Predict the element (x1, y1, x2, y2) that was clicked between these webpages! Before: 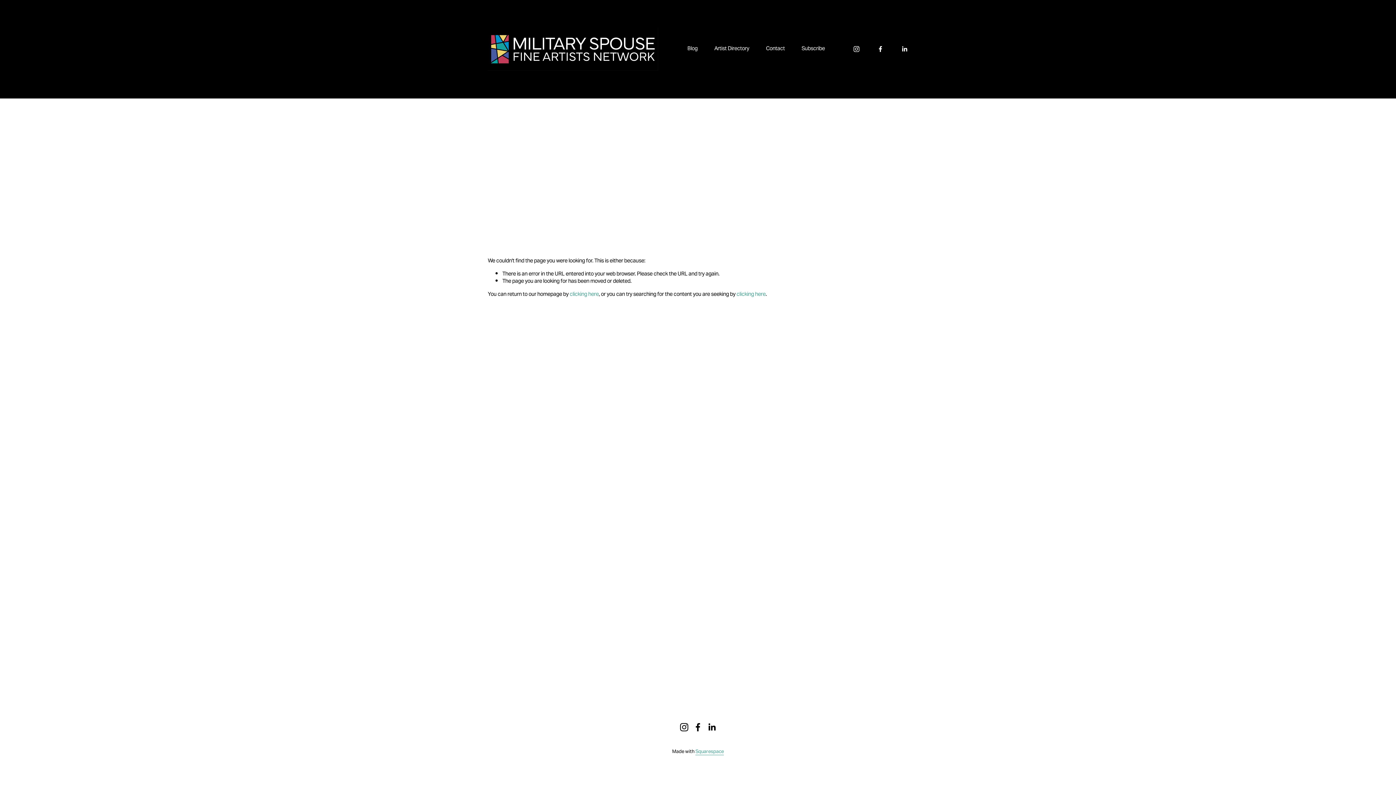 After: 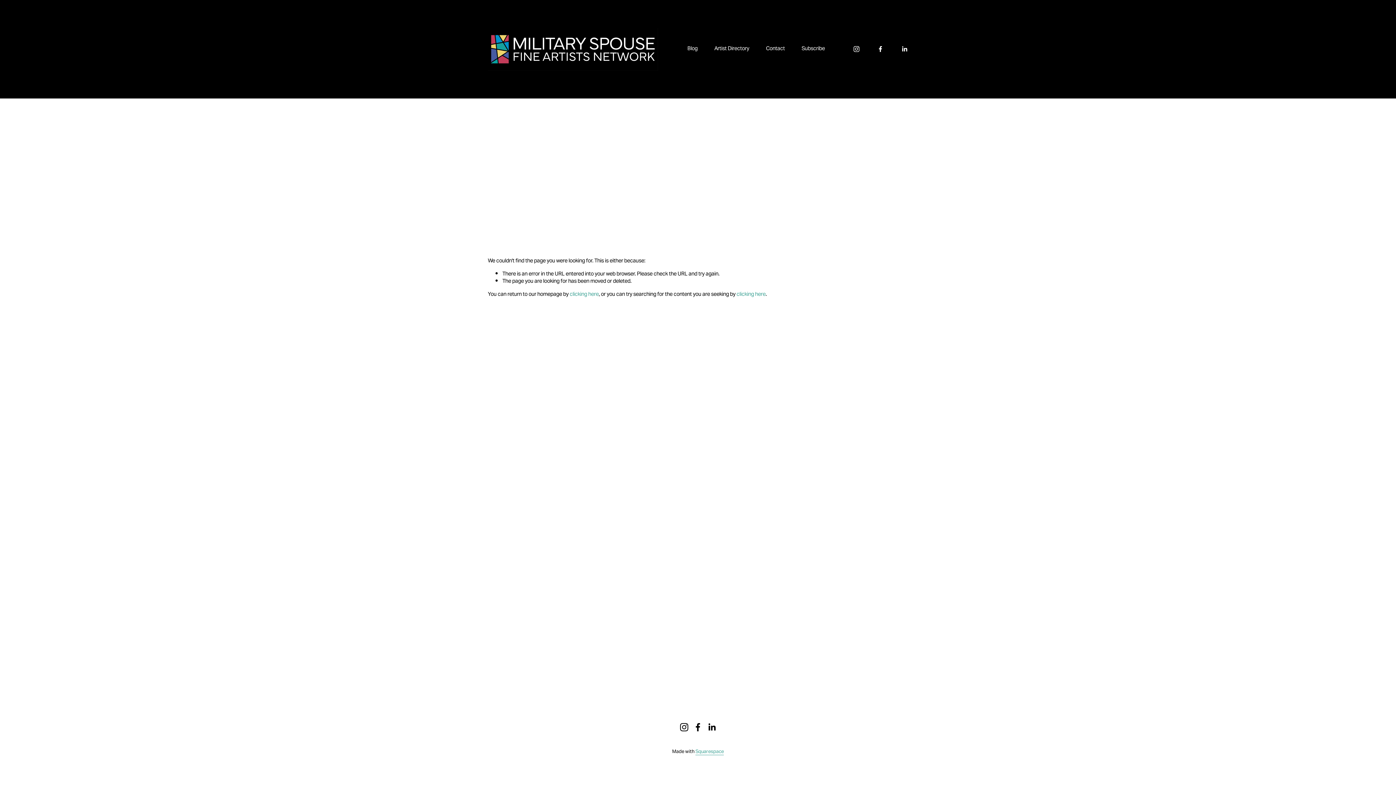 Action: bbox: (901, 45, 908, 52) label: LinkedIn